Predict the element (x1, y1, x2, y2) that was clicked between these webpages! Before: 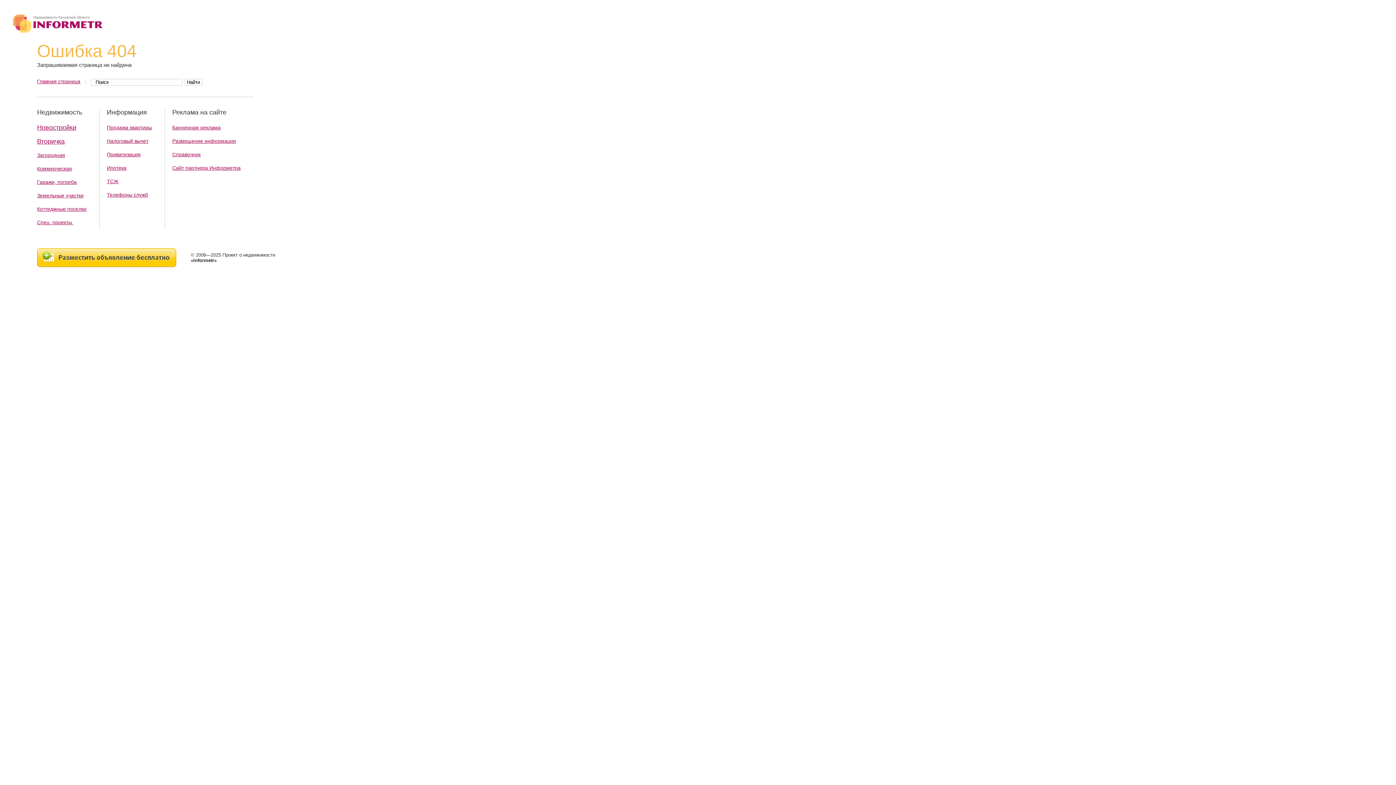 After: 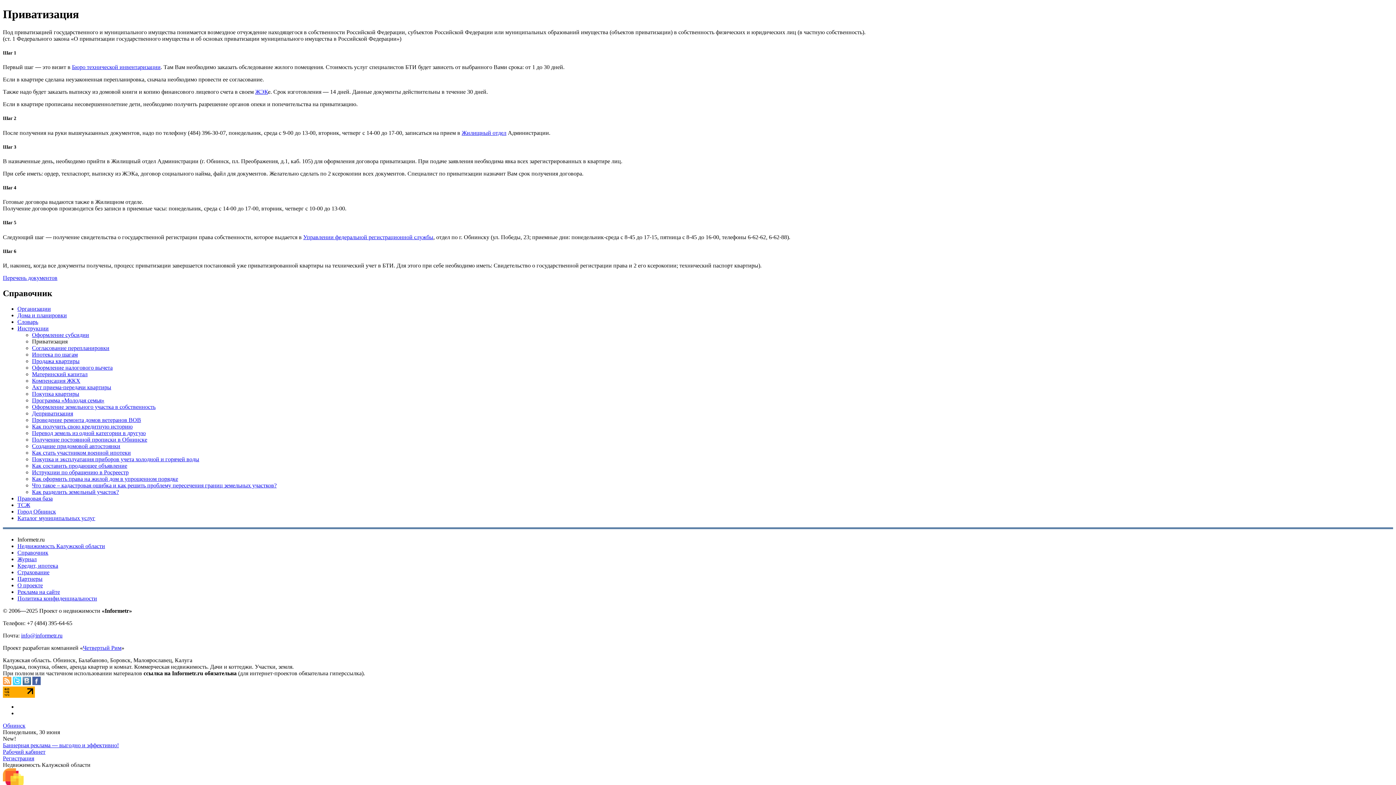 Action: label: Приватизация bbox: (106, 151, 140, 157)